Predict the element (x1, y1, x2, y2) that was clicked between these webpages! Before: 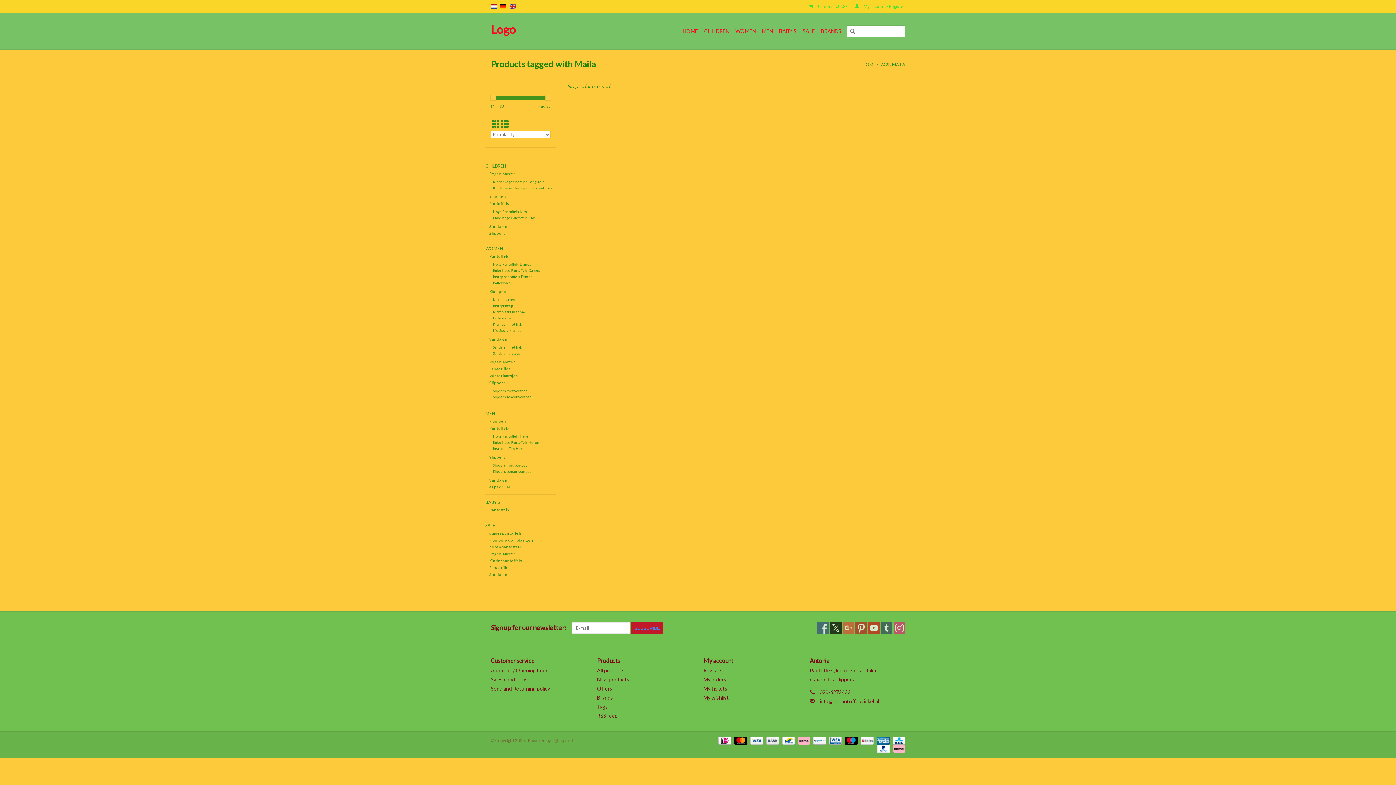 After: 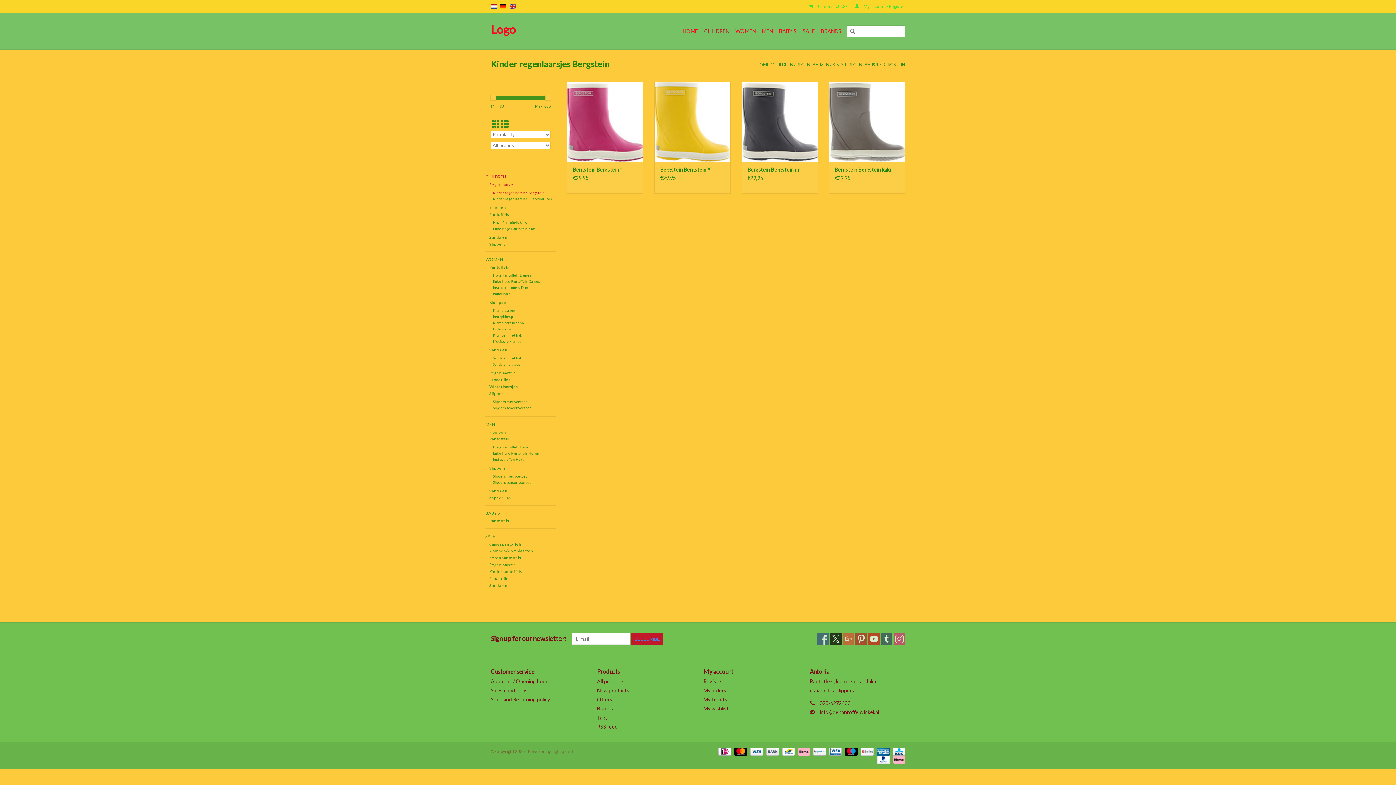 Action: bbox: (493, 179, 545, 184) label: Kinder regenlaarsjes Bergstein